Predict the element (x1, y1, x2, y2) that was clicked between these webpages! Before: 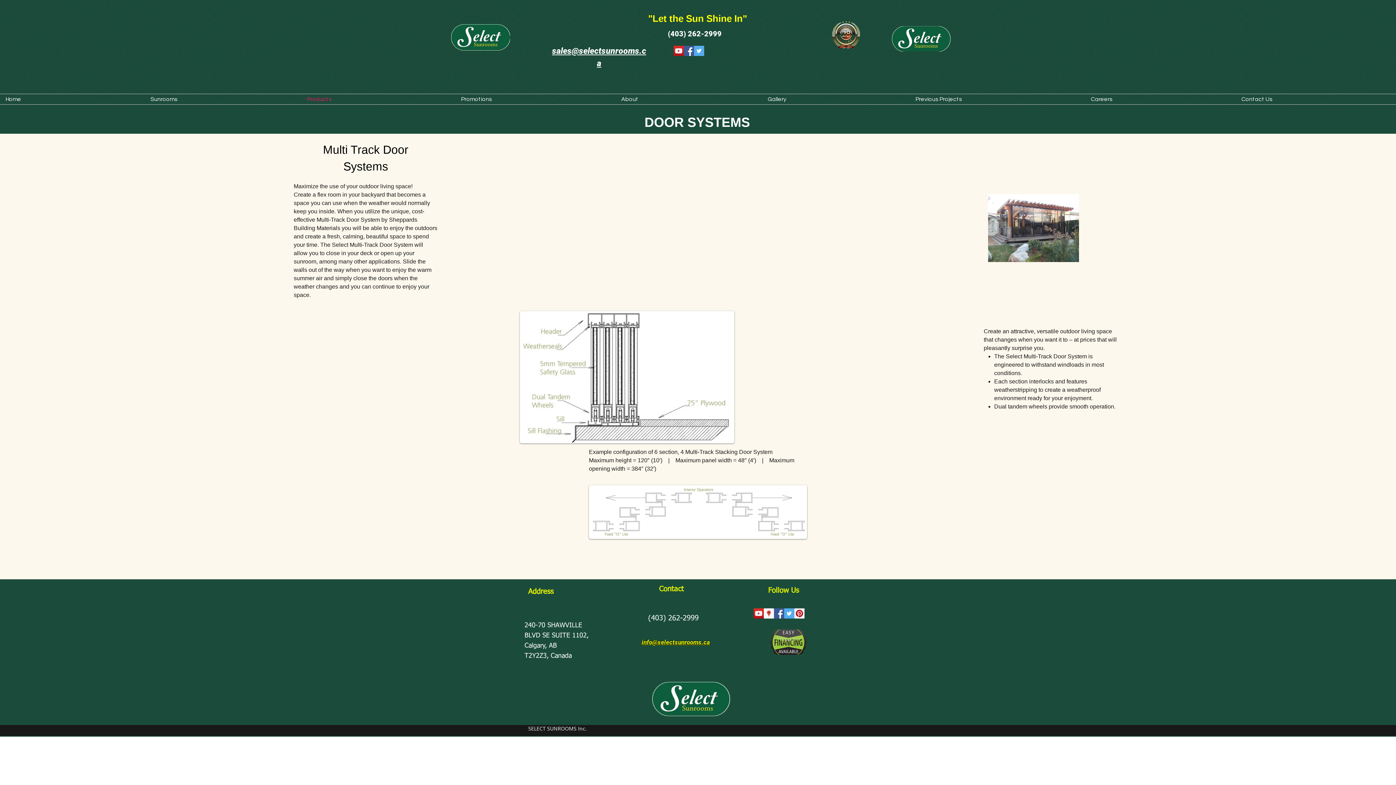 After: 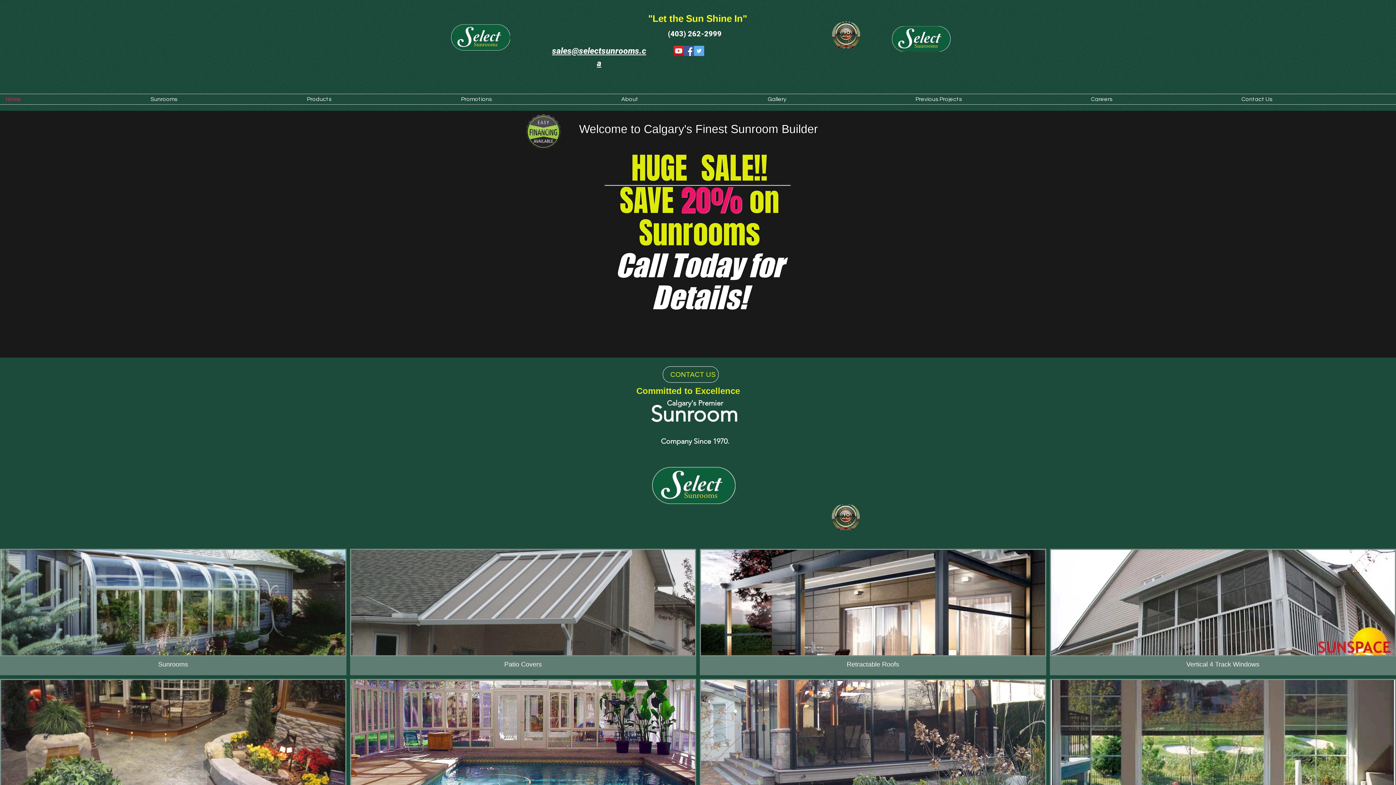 Action: bbox: (451, 24, 510, 50)